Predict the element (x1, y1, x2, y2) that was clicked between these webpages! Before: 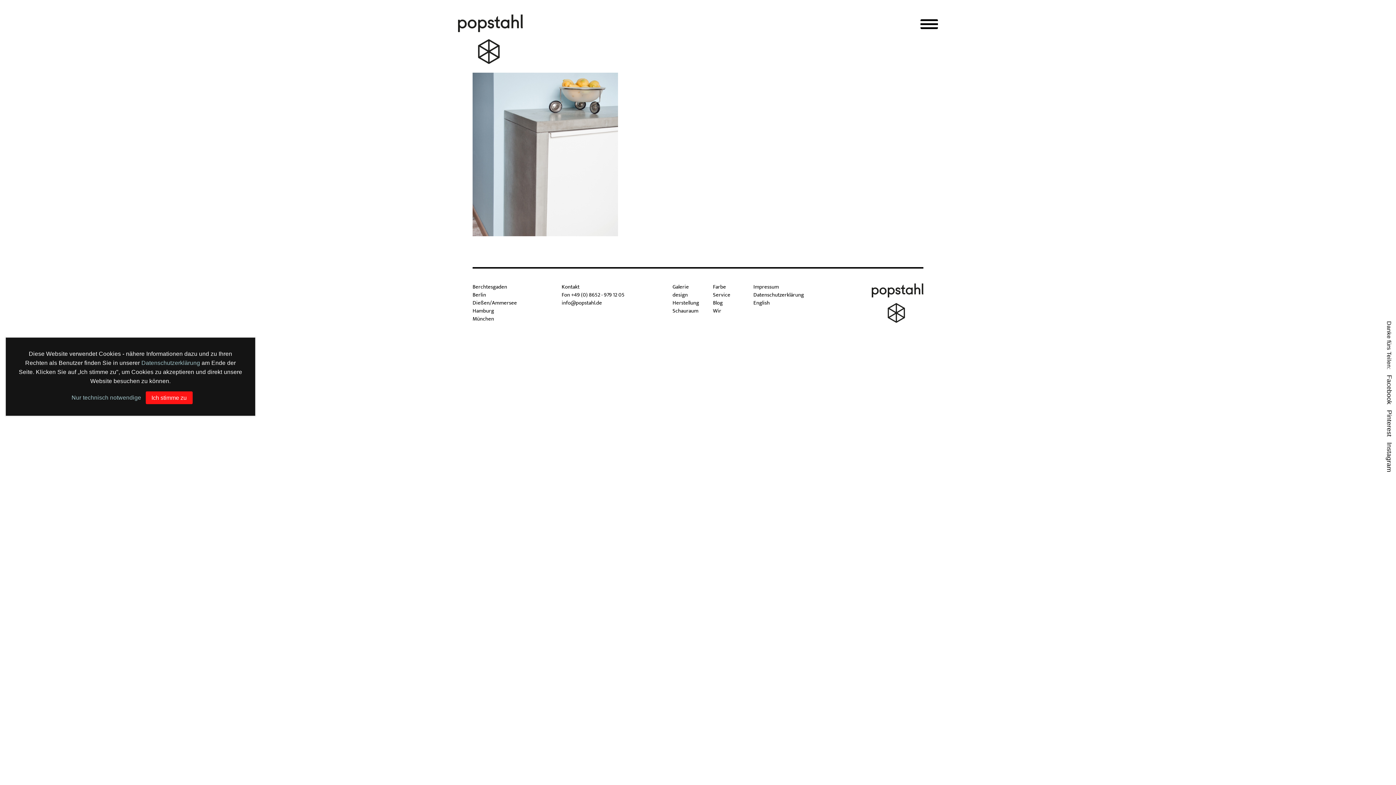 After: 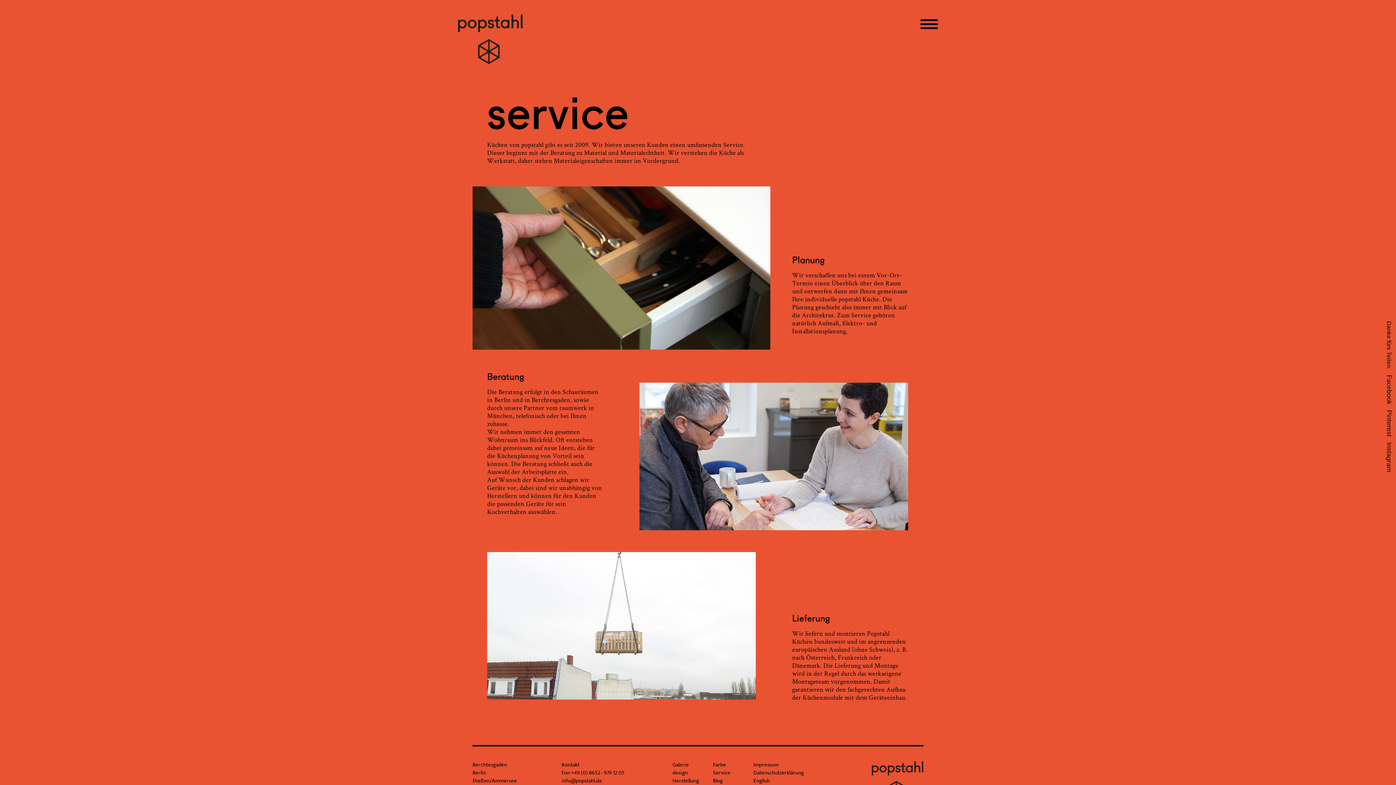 Action: bbox: (713, 290, 730, 299) label: Service